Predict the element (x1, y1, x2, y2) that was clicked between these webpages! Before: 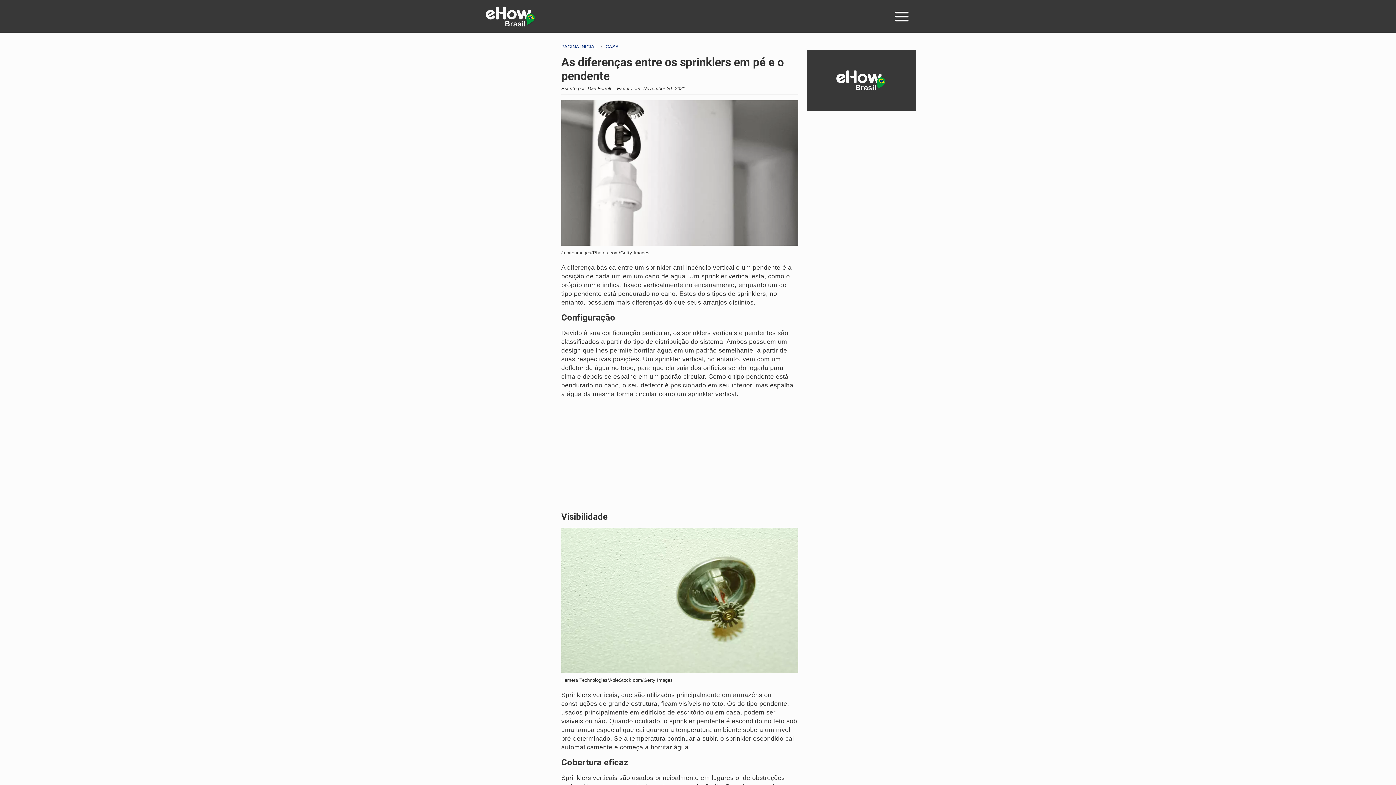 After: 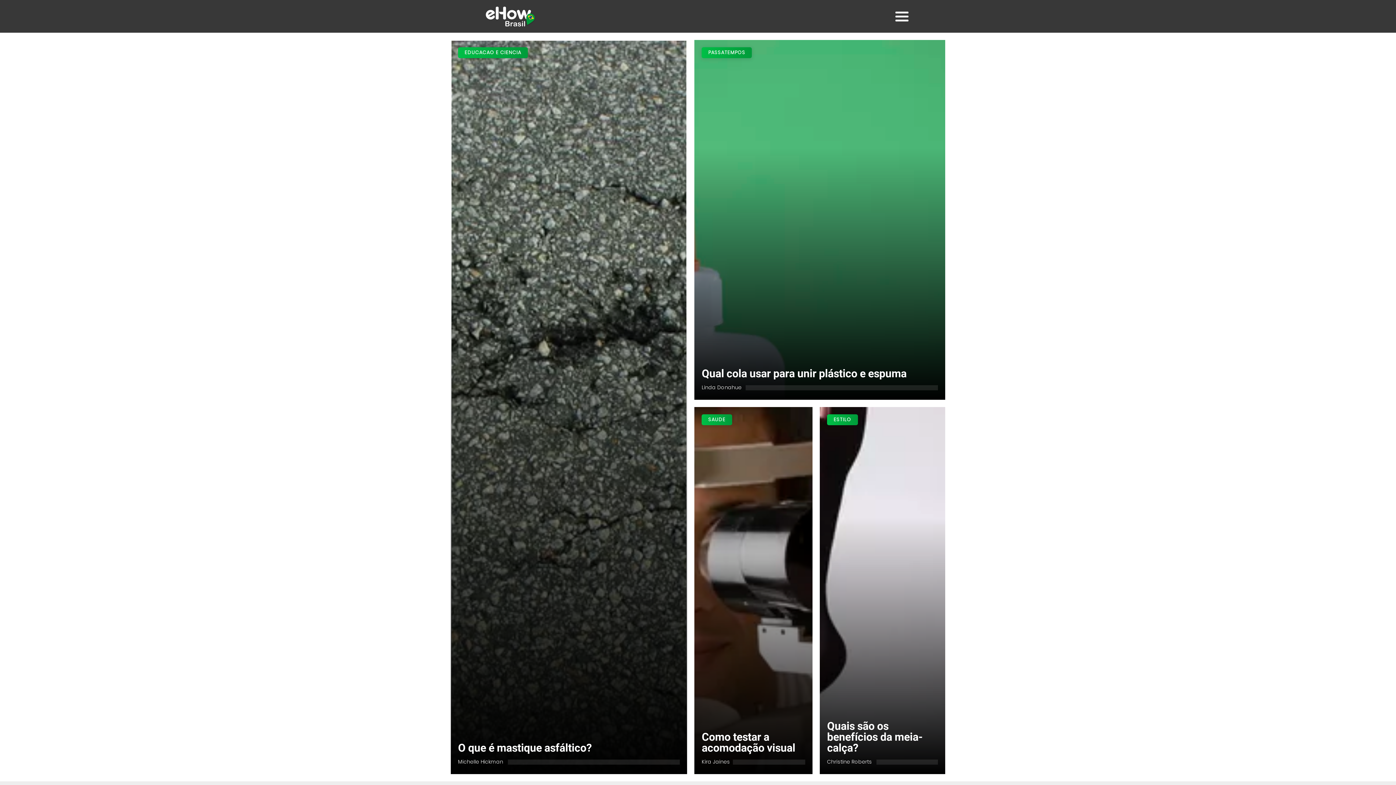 Action: bbox: (561, 44, 597, 49) label: Casa